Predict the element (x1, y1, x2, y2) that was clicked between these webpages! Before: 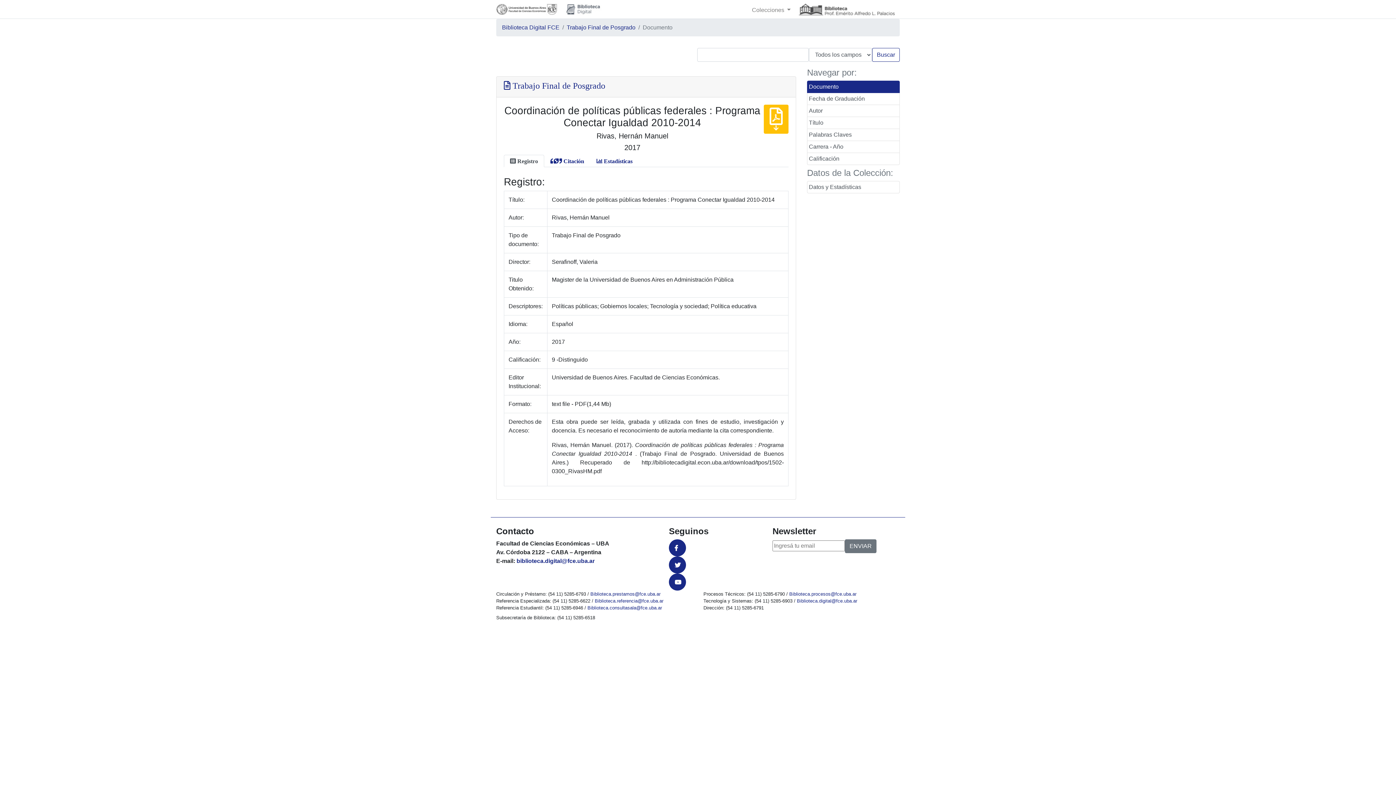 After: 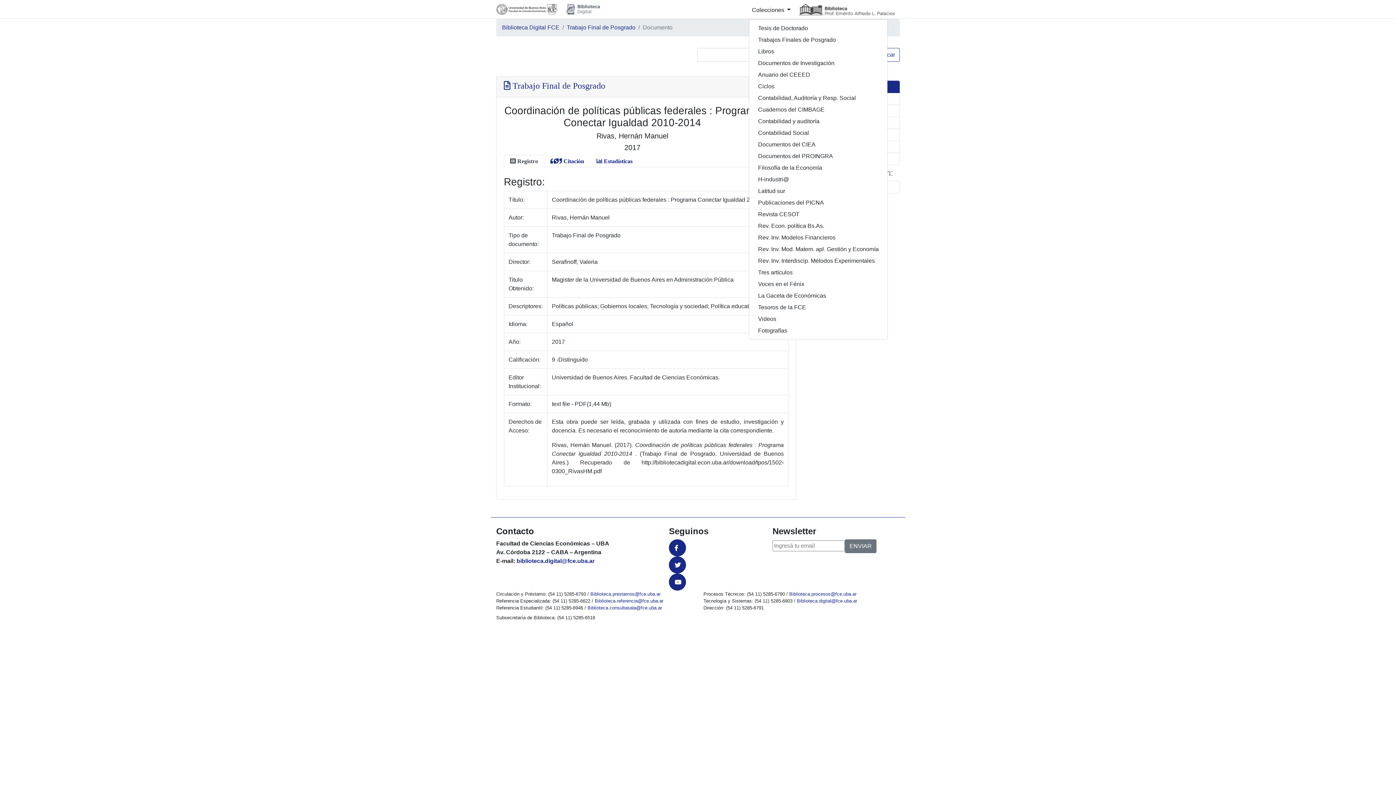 Action: label: Colecciones  bbox: (749, 2, 793, 17)